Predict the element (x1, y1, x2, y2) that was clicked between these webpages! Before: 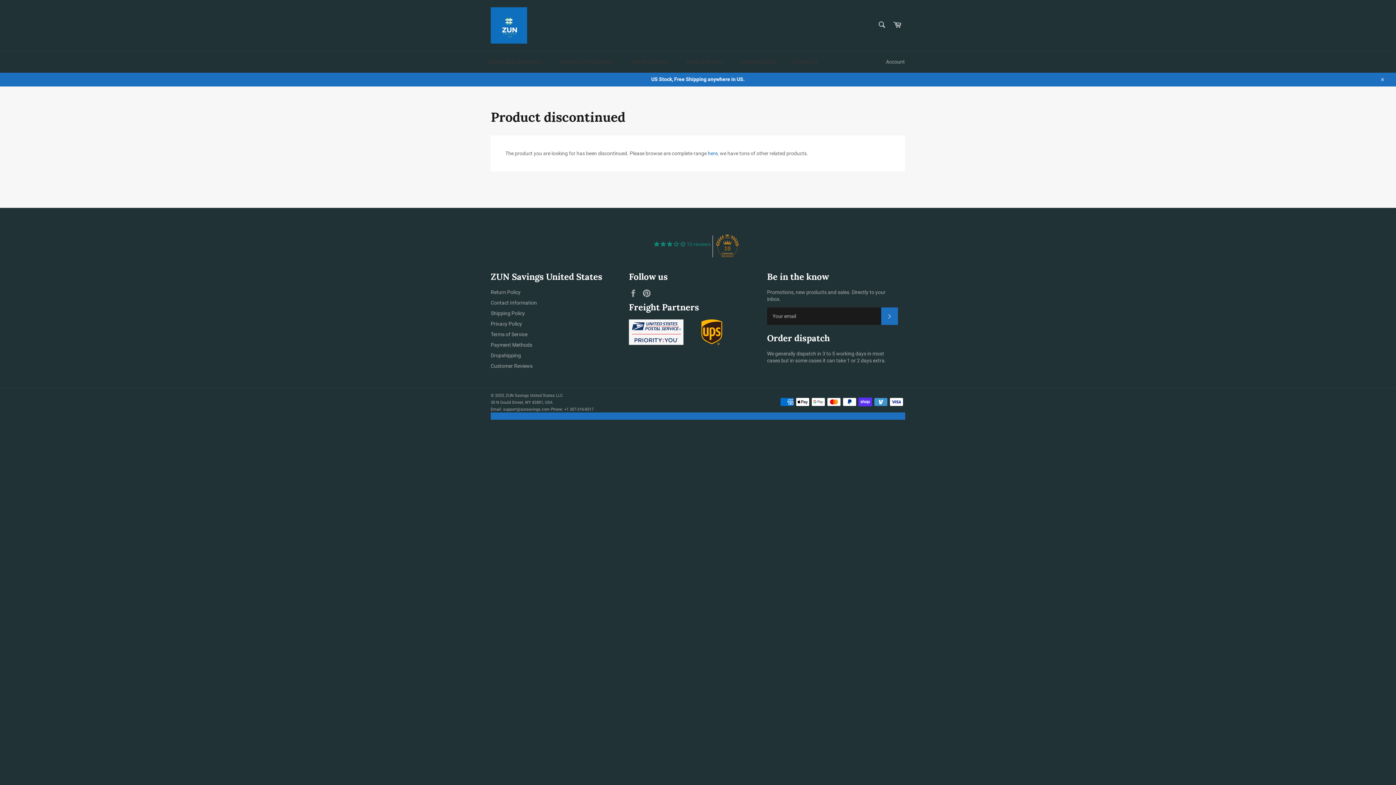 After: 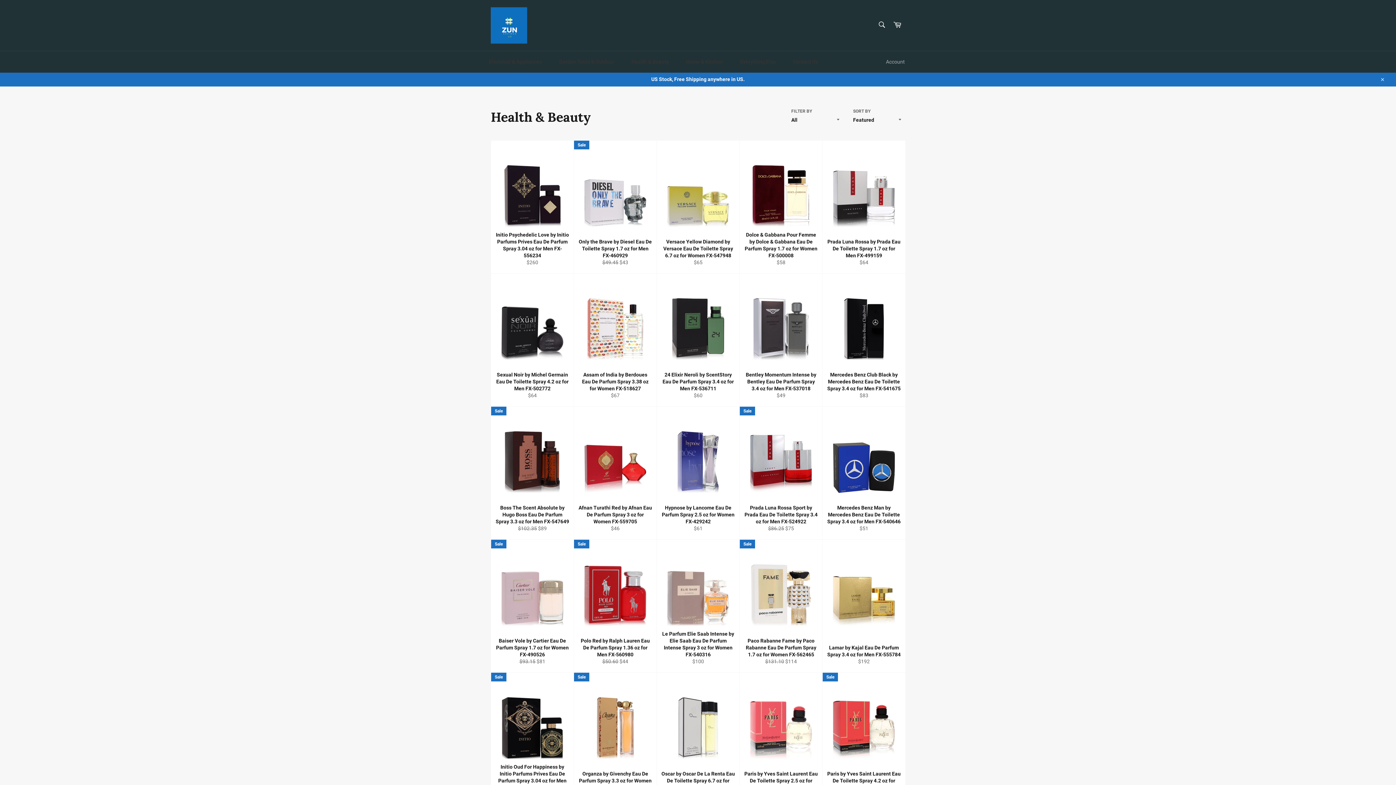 Action: label: Health & Beauty bbox: (626, 58, 680, 65)